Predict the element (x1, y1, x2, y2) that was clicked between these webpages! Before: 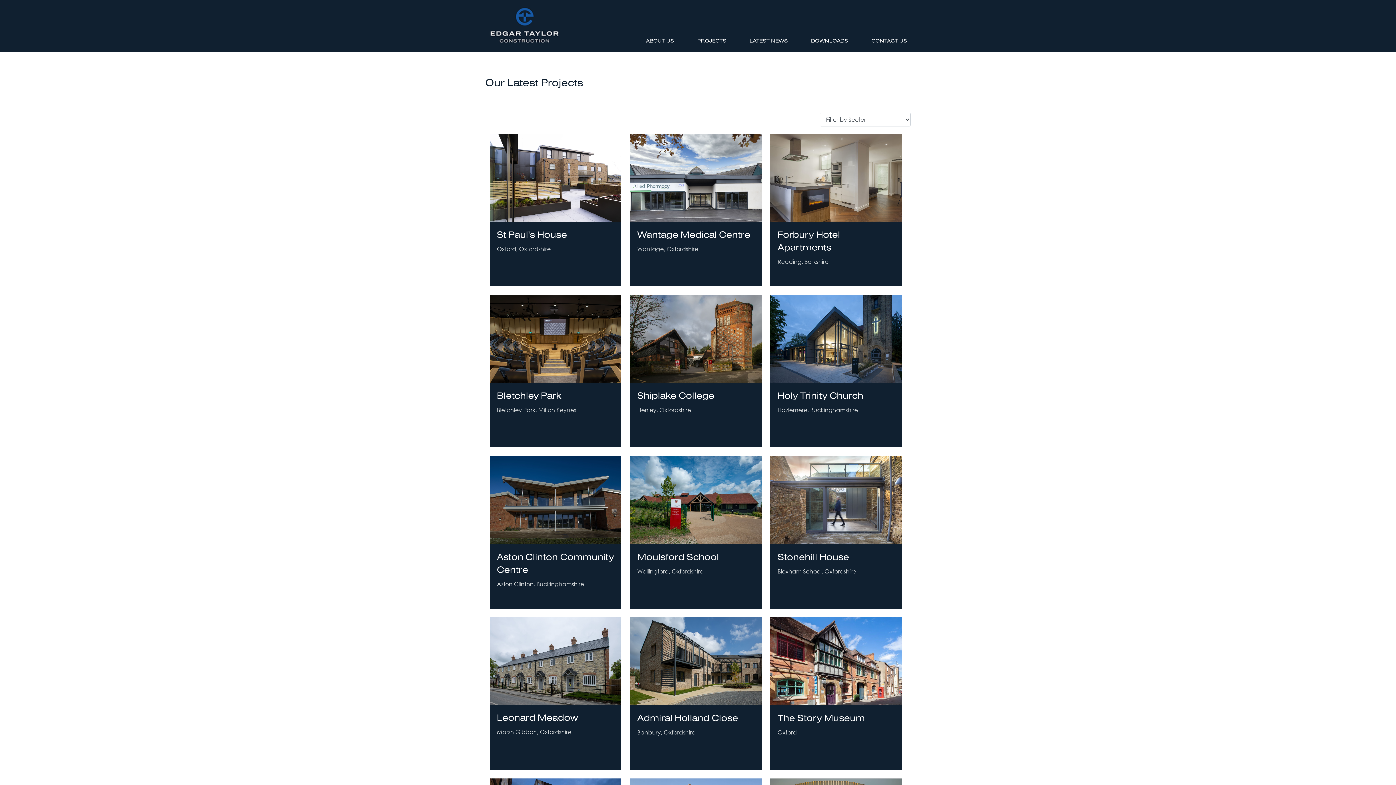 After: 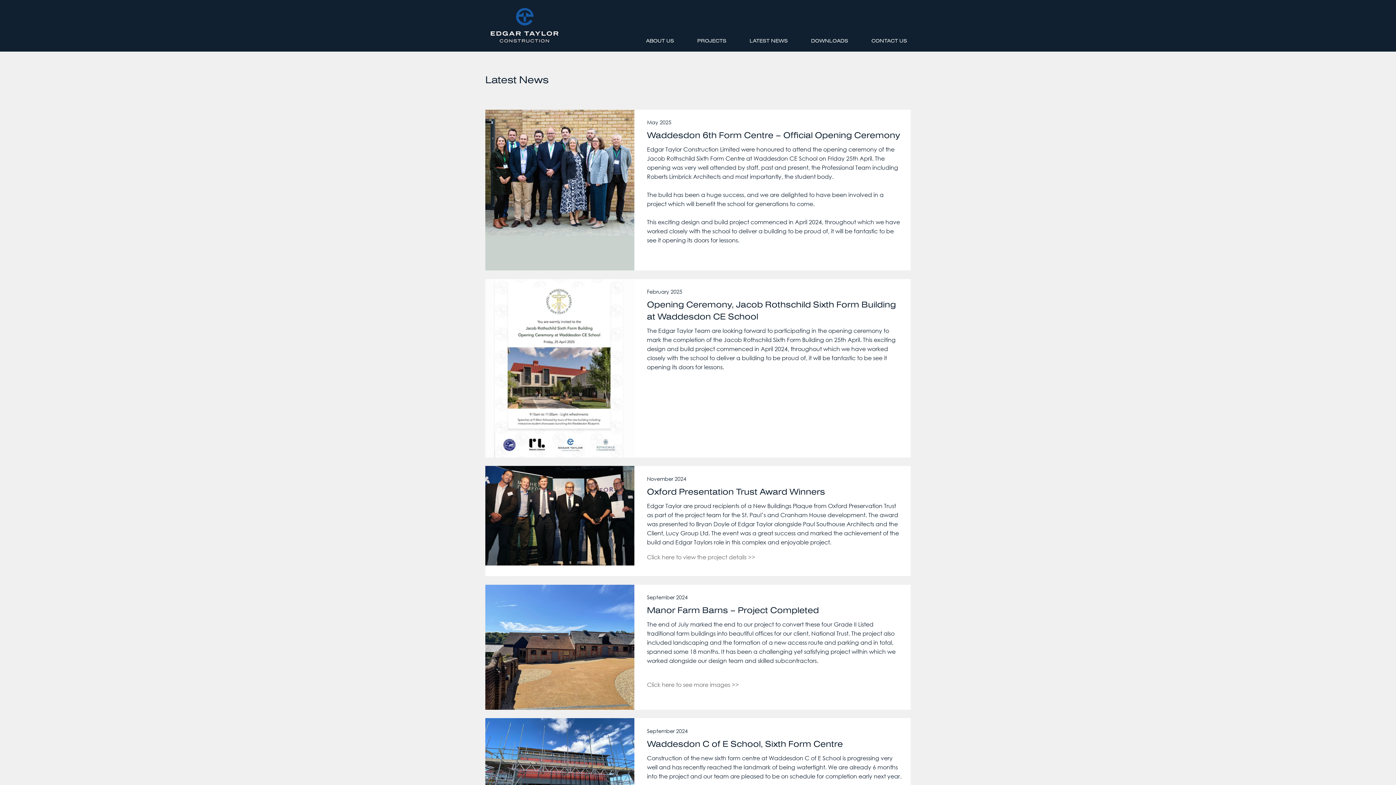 Action: label: LATEST NEWS bbox: (728, 31, 788, 50)